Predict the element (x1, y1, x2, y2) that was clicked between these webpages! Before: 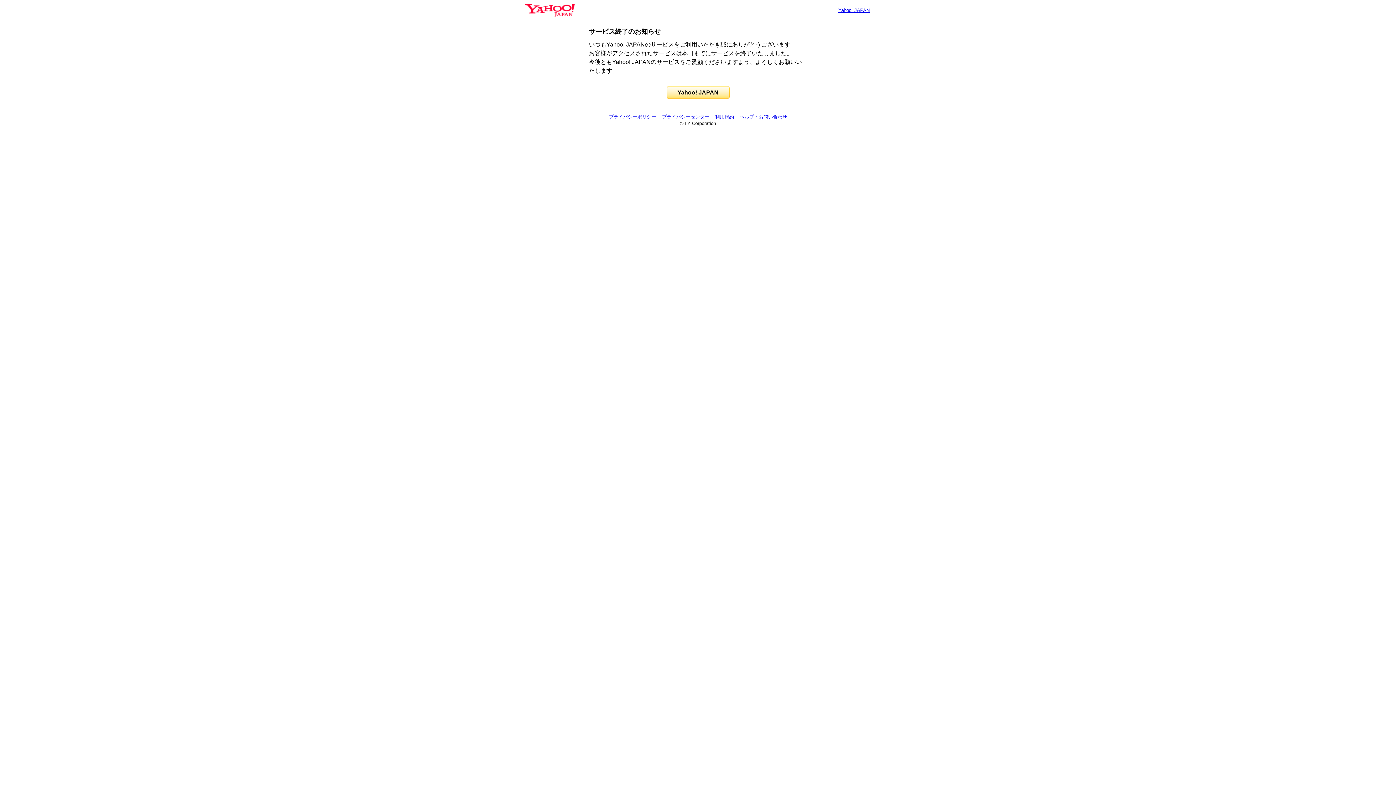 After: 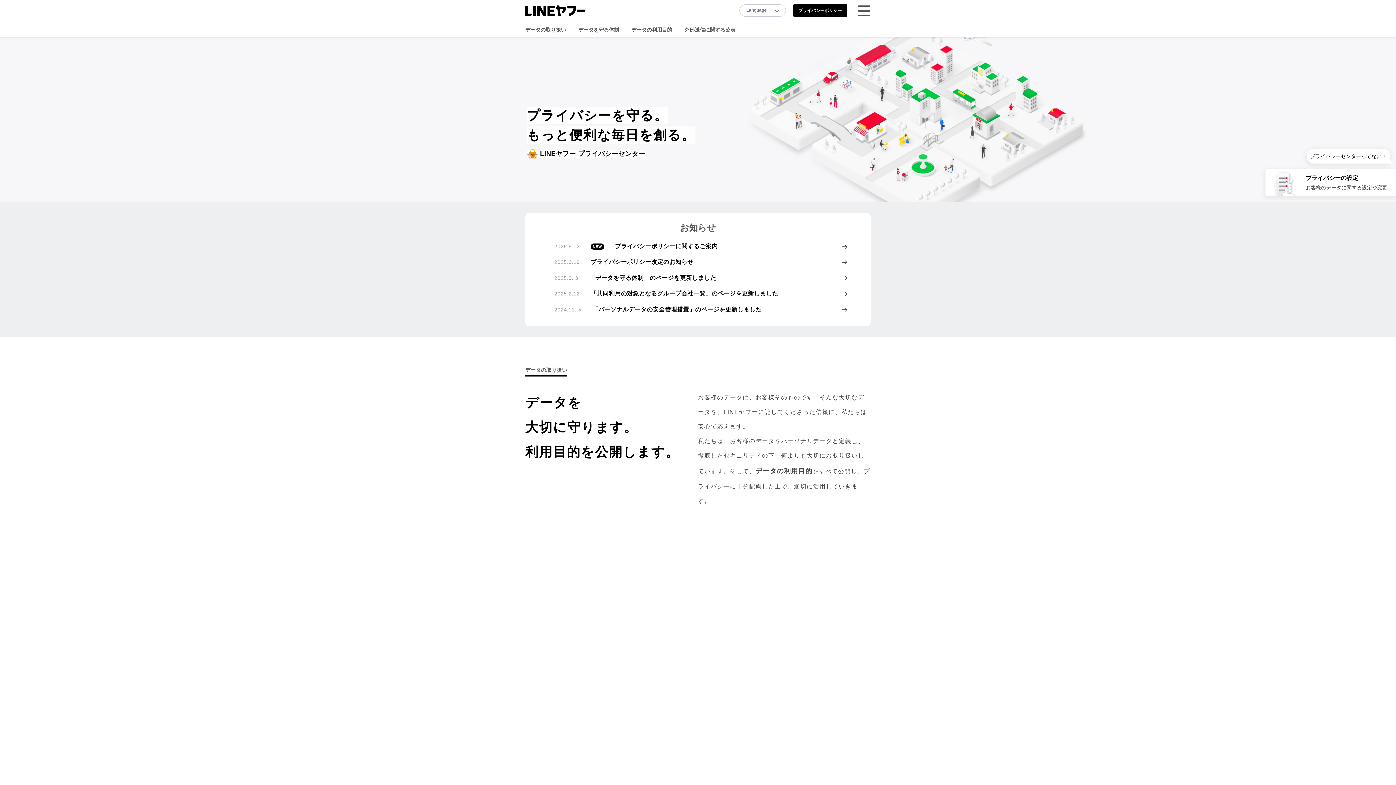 Action: bbox: (662, 114, 709, 119) label: プライバシーセンター